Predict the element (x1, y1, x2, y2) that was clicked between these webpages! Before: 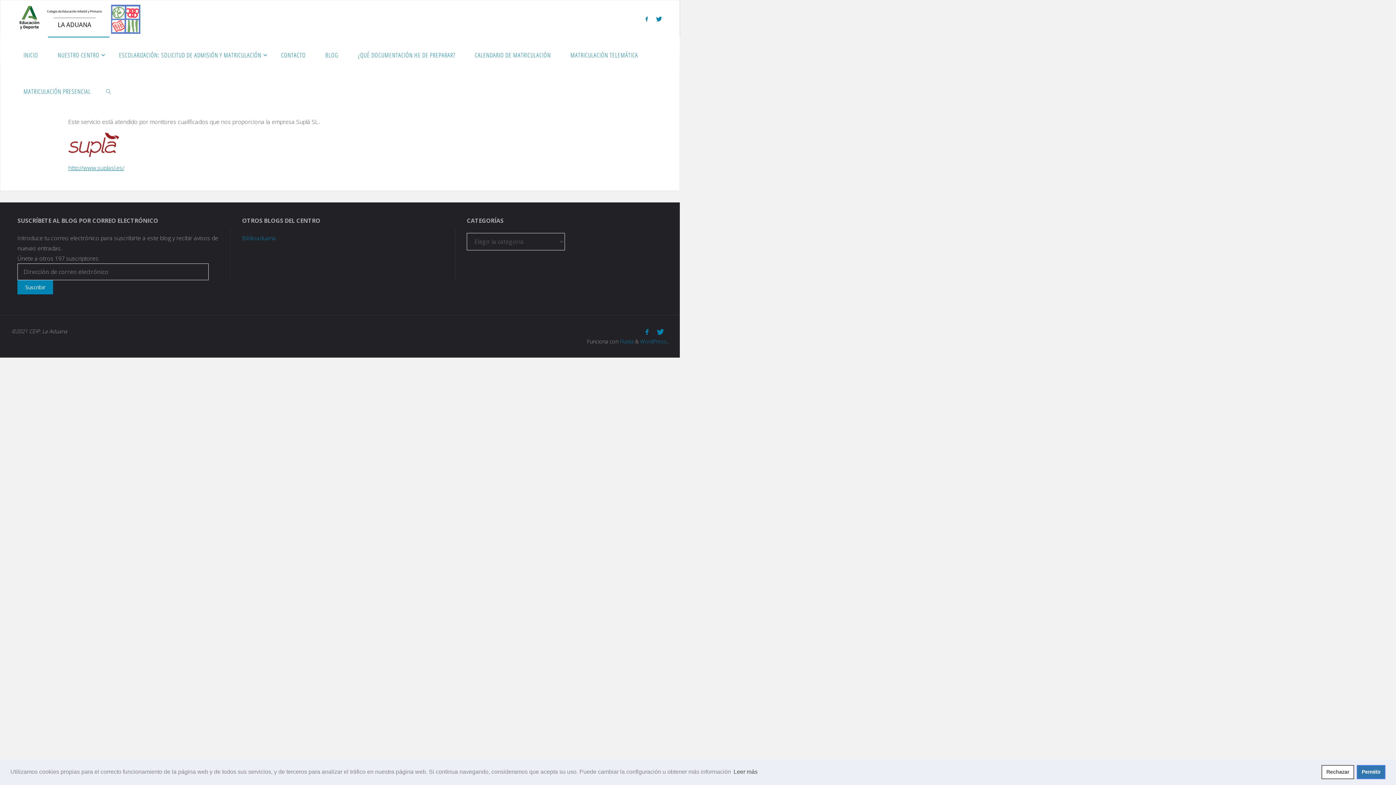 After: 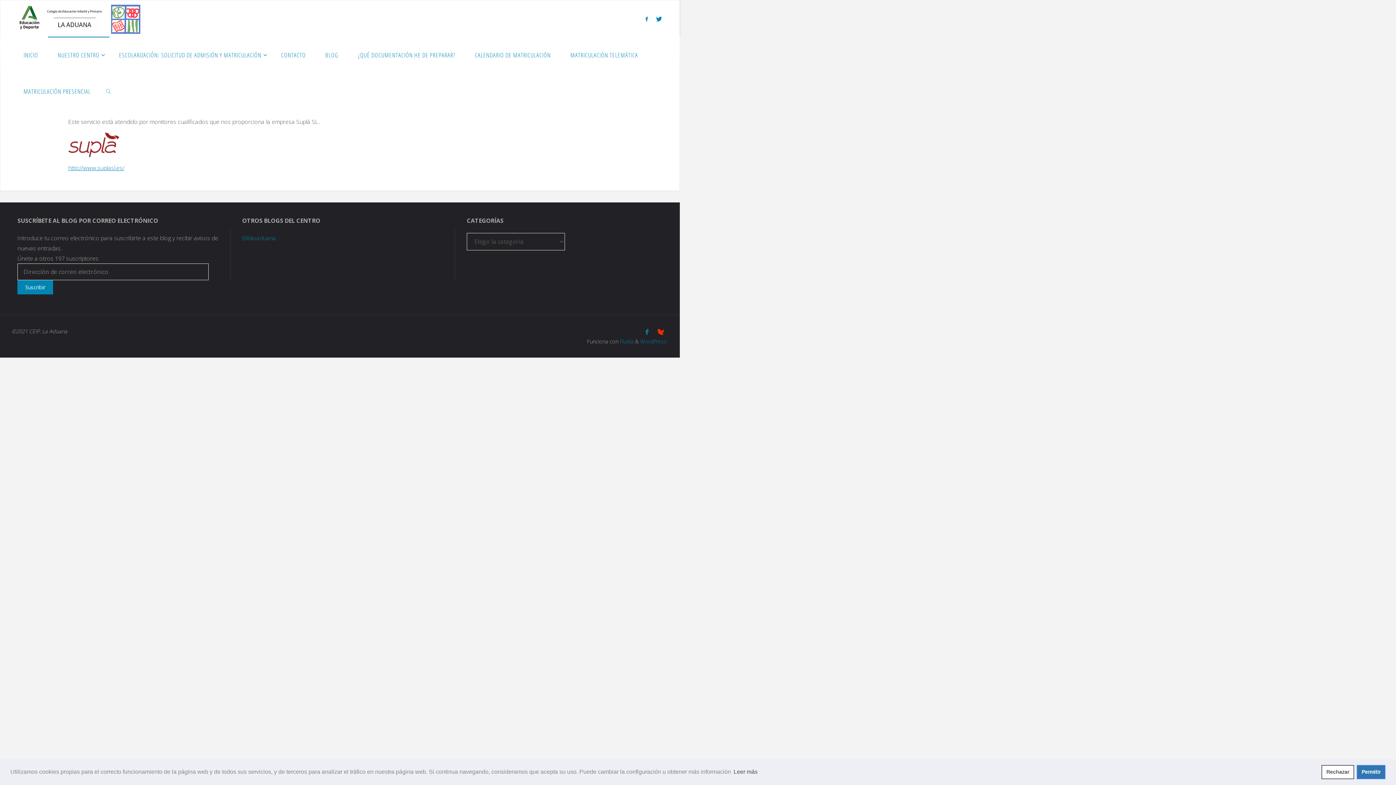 Action: bbox: (652, 327, 668, 337)